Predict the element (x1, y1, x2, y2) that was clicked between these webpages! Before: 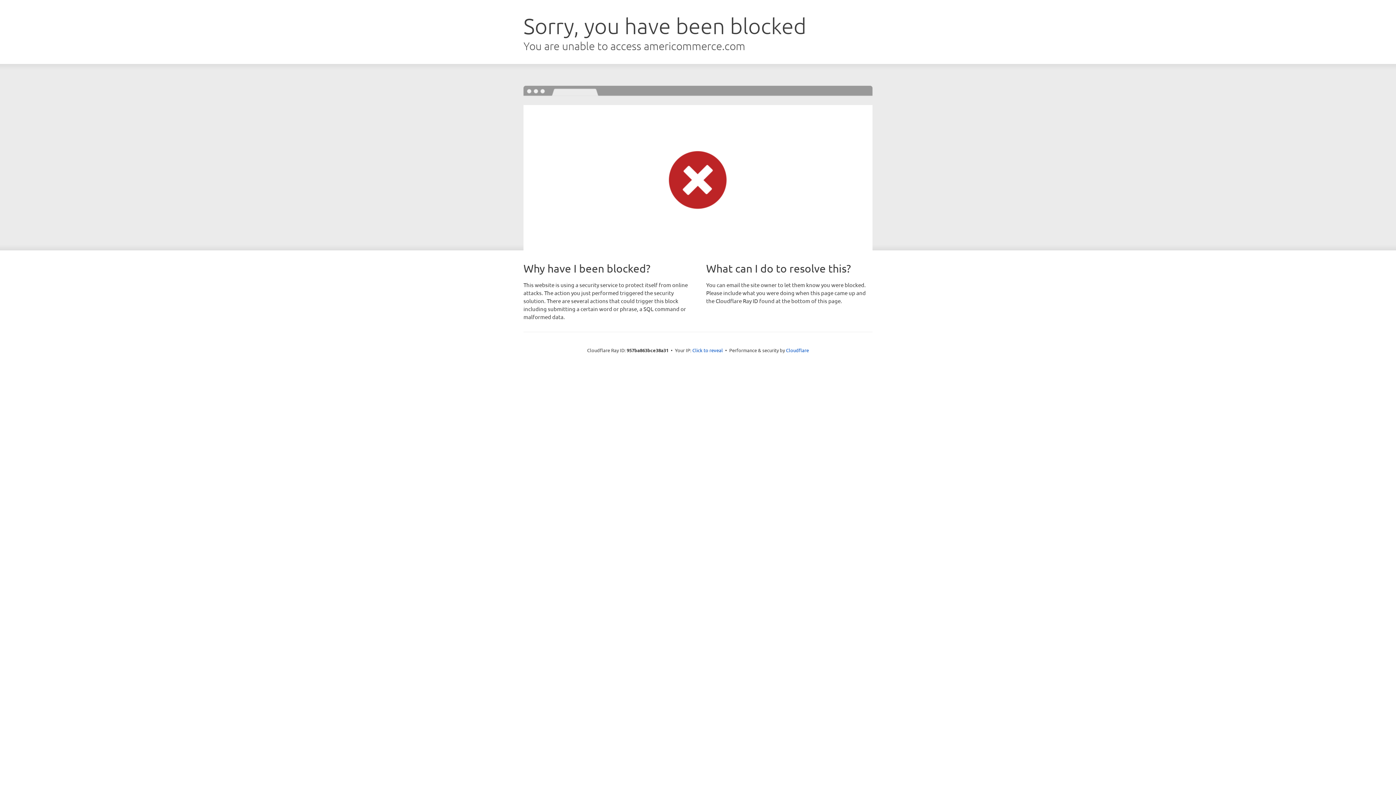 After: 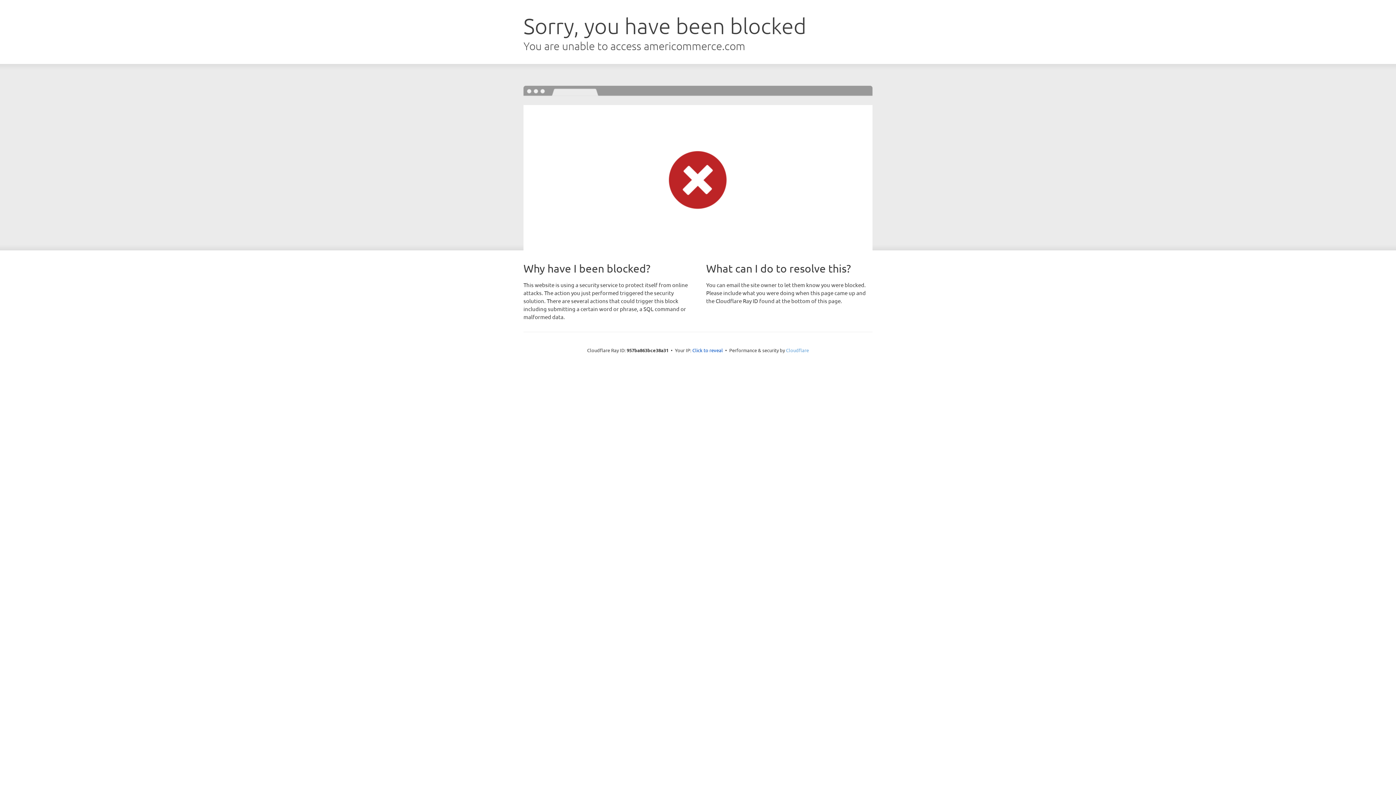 Action: bbox: (786, 347, 809, 353) label: Cloudflare